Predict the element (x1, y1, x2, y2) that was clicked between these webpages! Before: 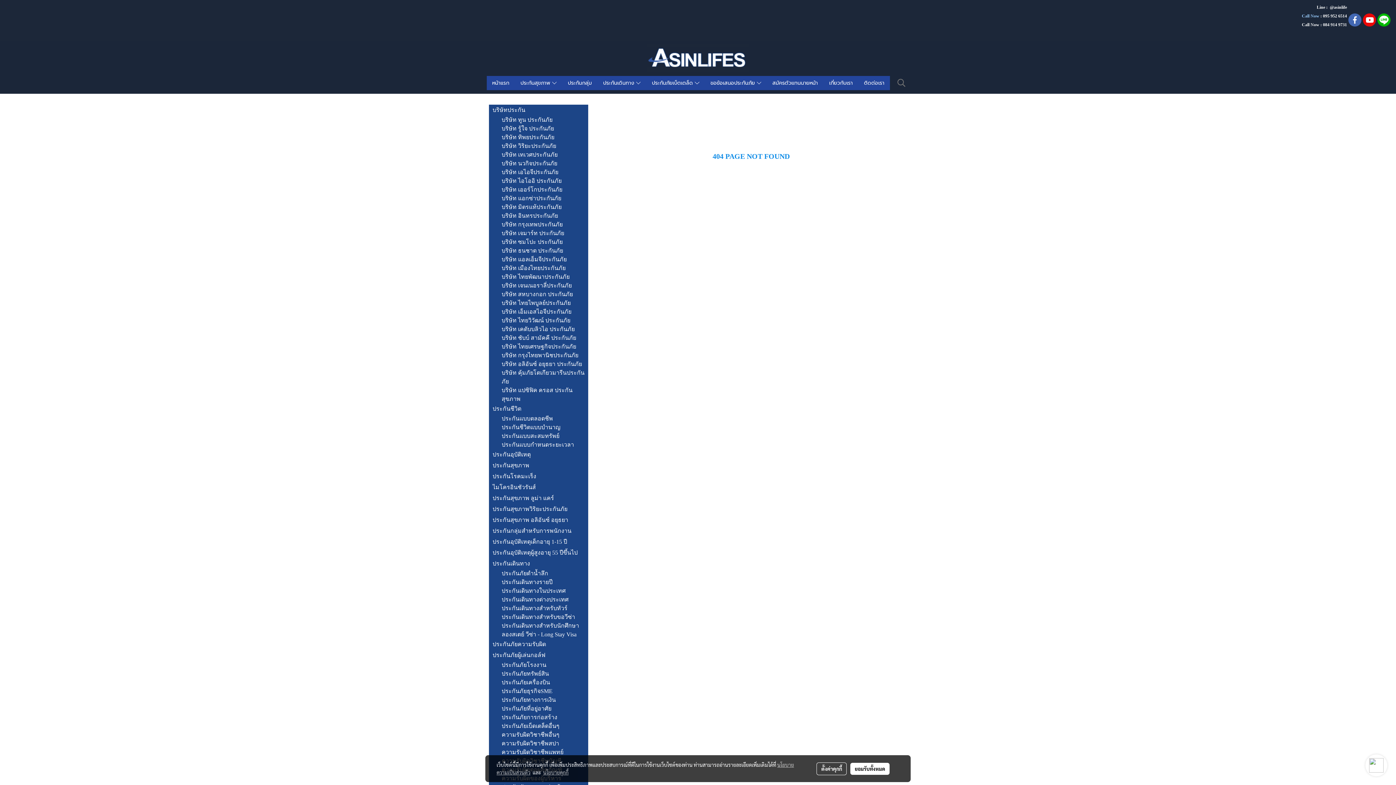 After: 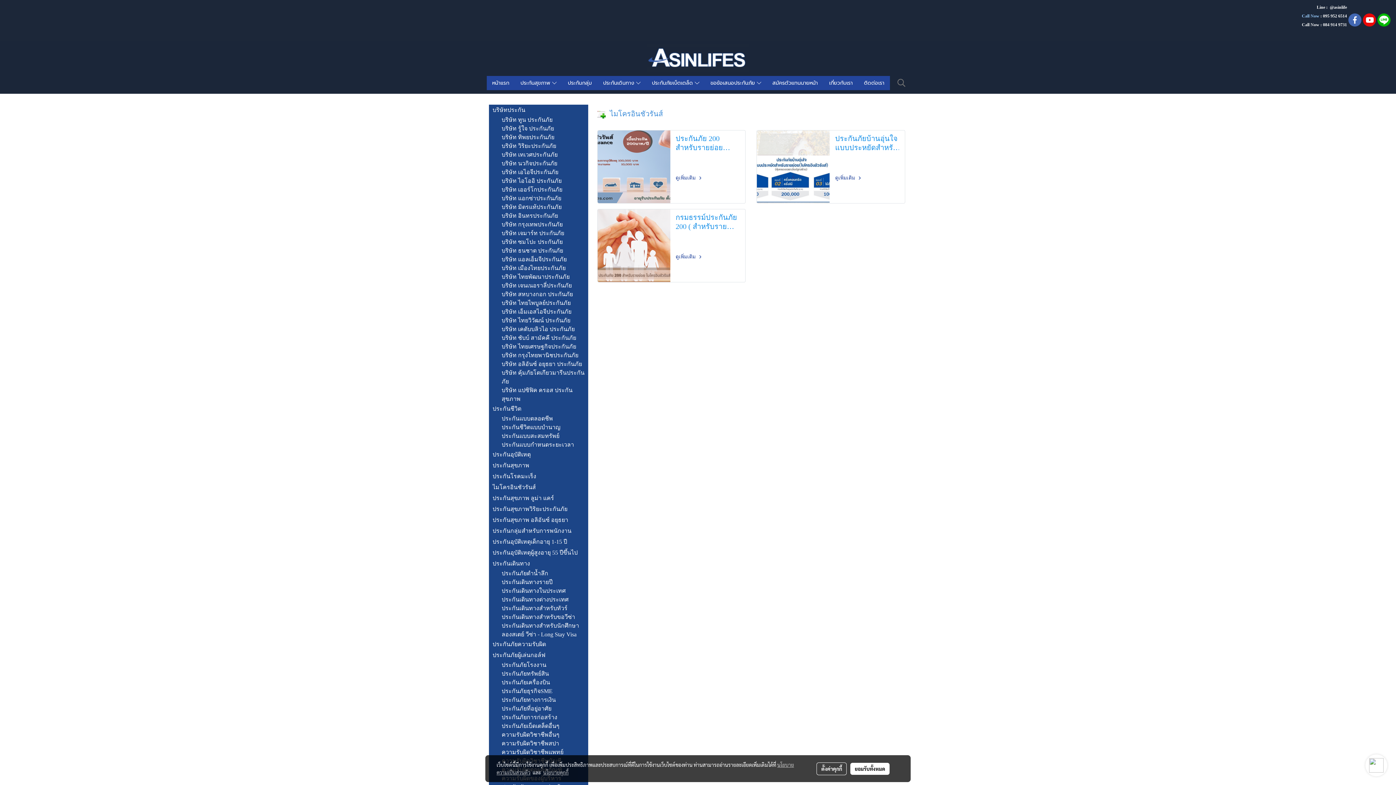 Action: bbox: (489, 482, 588, 493) label: ไมโครอินชัวรันส์